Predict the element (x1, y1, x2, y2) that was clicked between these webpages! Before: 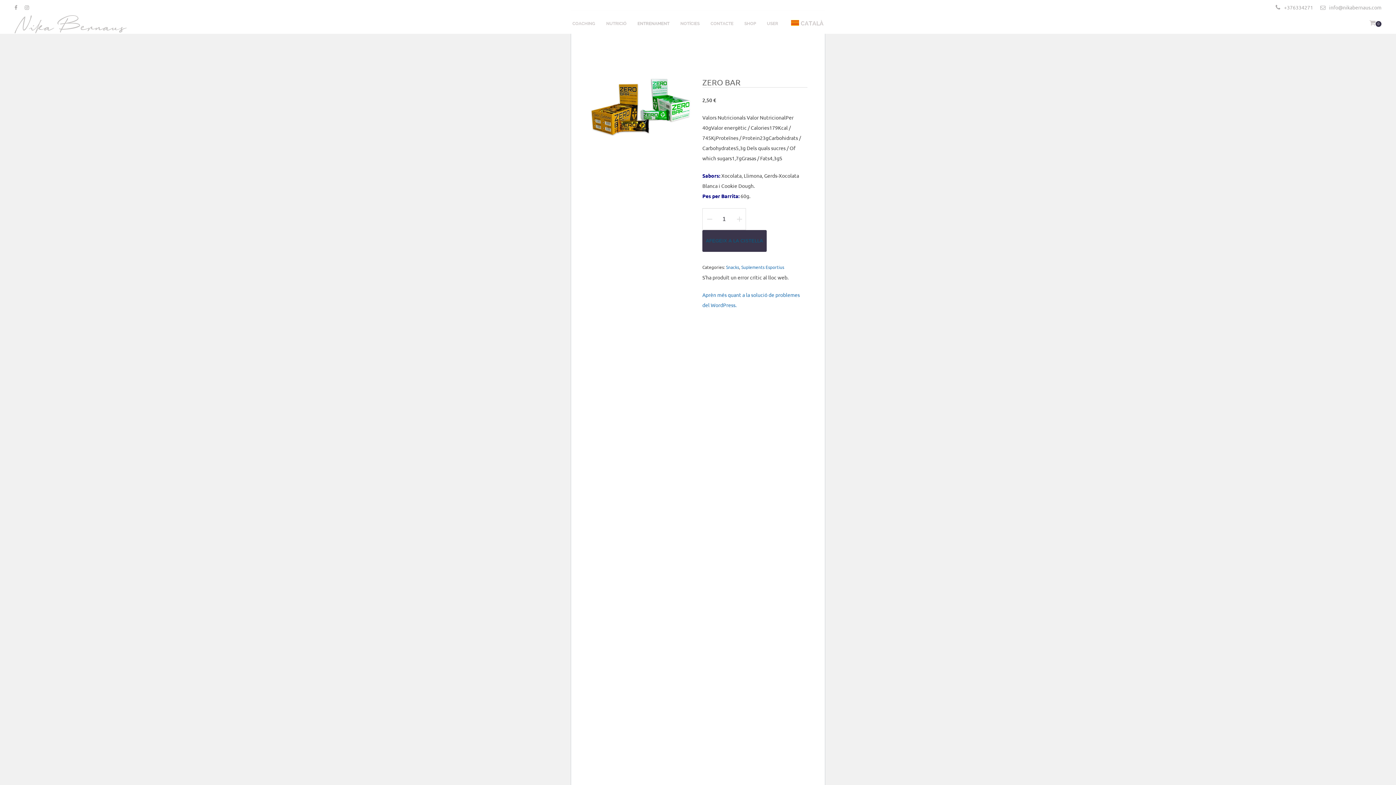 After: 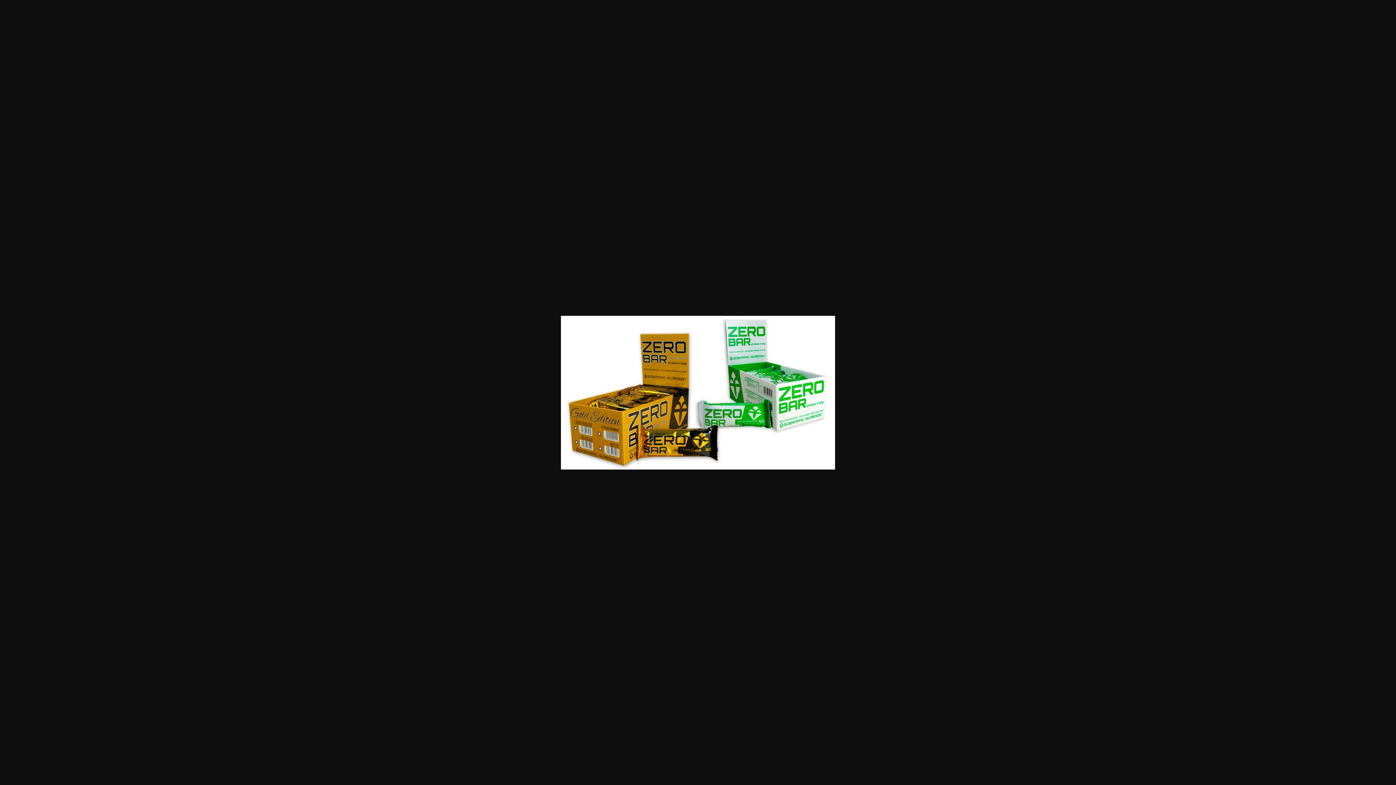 Action: bbox: (588, 77, 693, 136)